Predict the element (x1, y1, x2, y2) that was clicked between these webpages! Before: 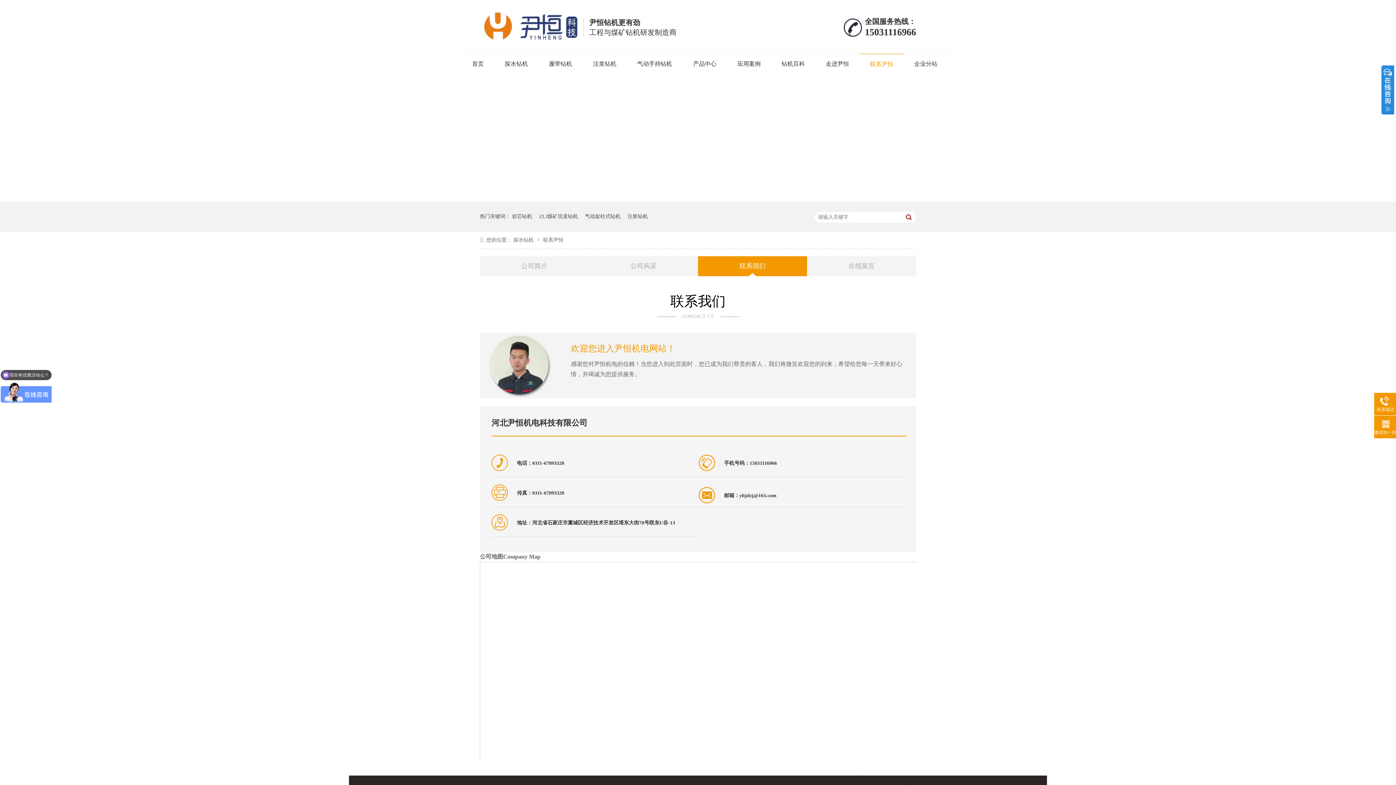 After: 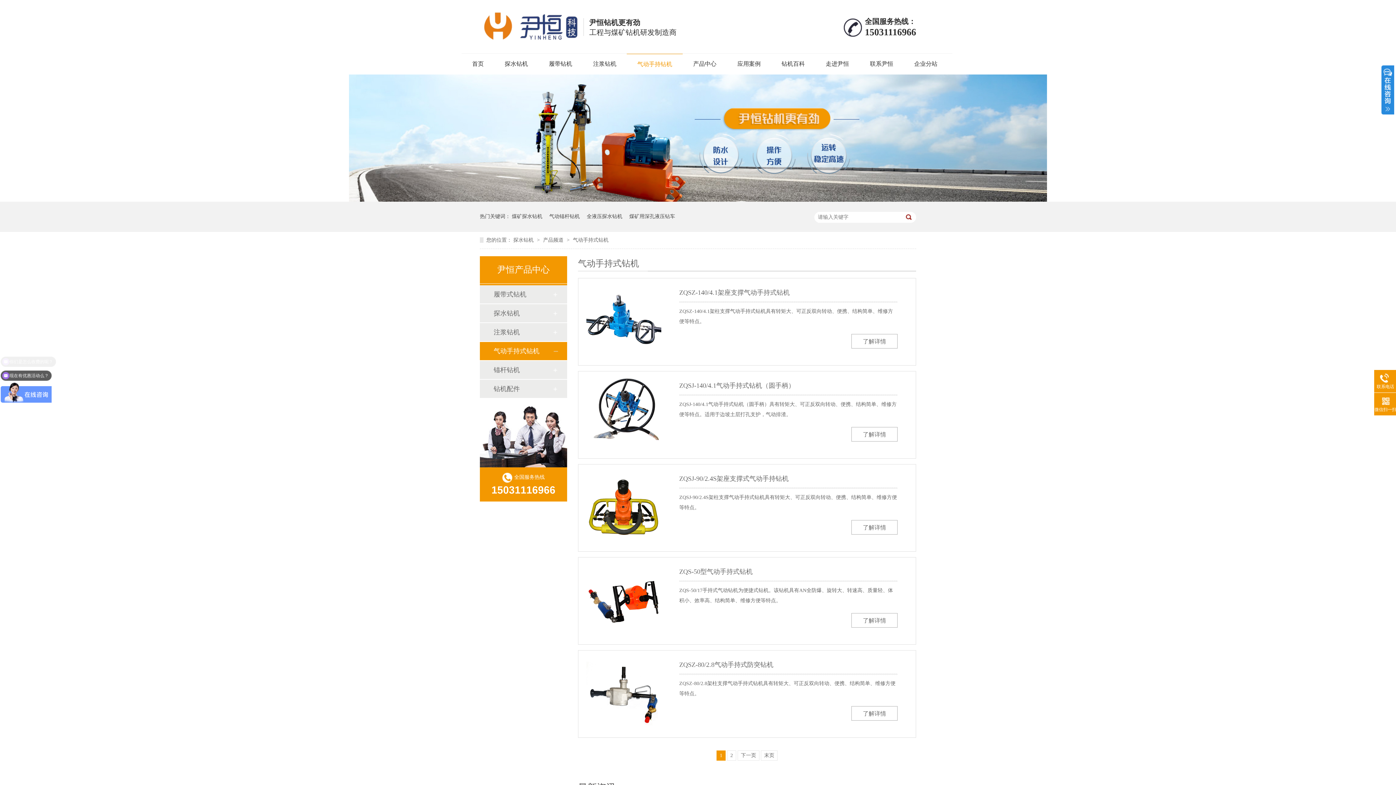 Action: label: 气动手持钻机 bbox: (627, 53, 682, 74)